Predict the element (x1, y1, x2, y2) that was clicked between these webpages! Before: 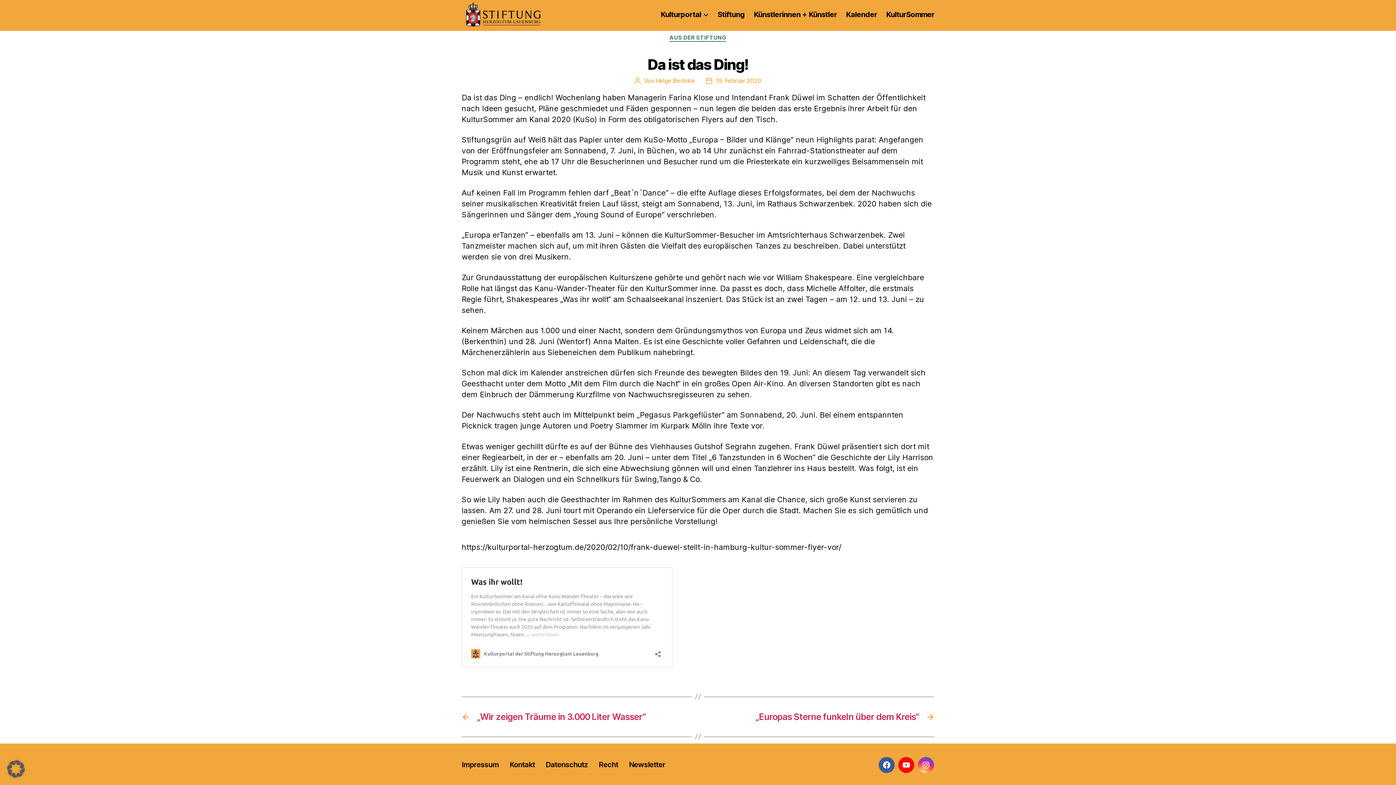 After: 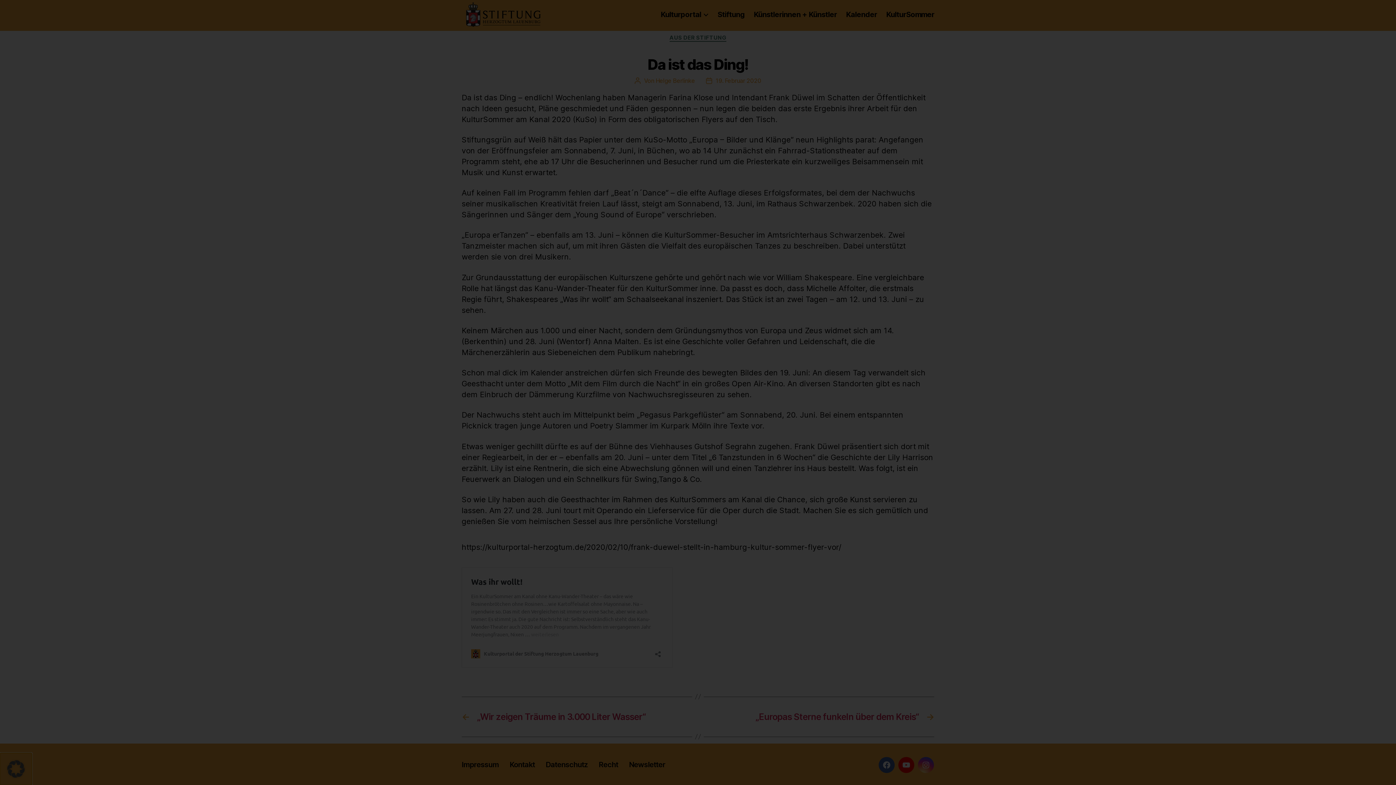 Action: bbox: (0, 753, 32, 785) label: Dialog Datenschutz-Präferenz öffnen